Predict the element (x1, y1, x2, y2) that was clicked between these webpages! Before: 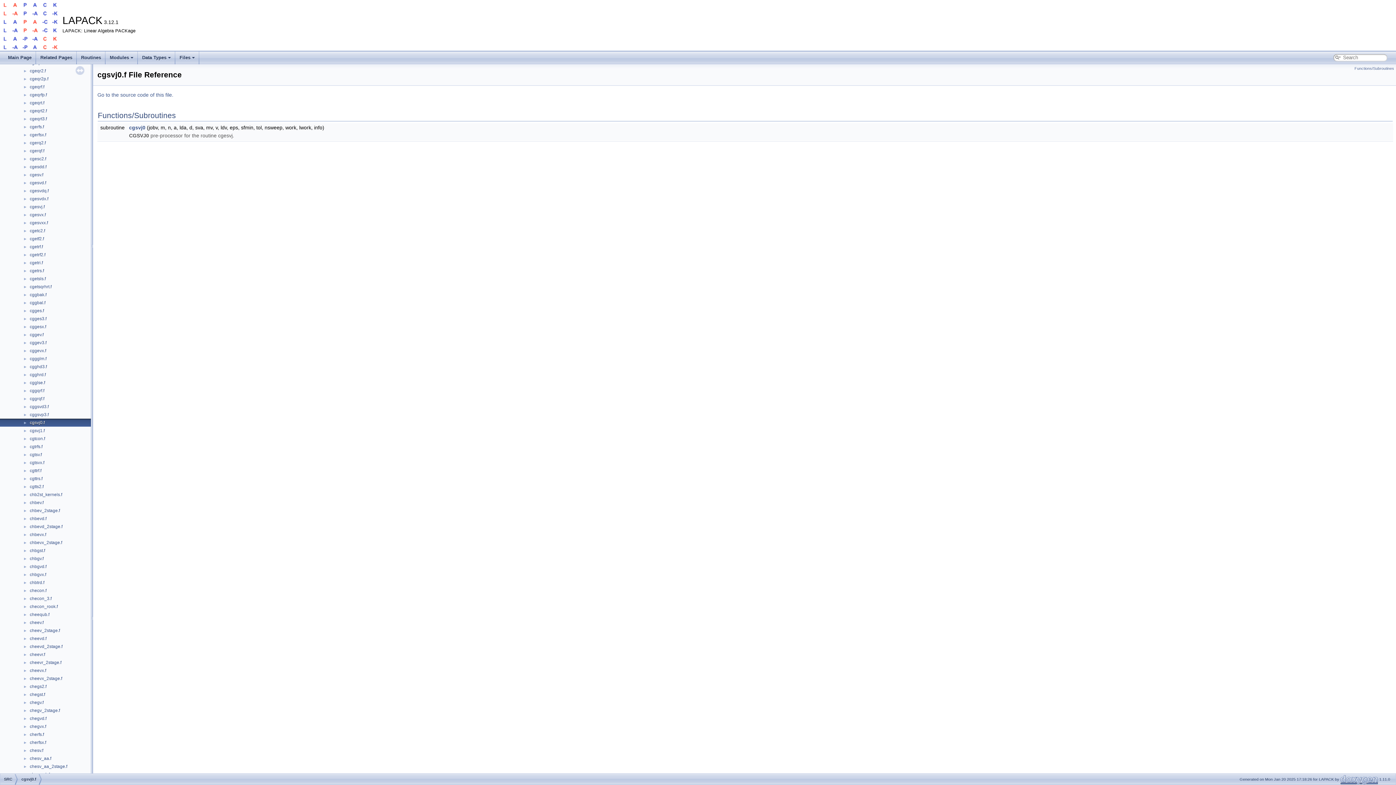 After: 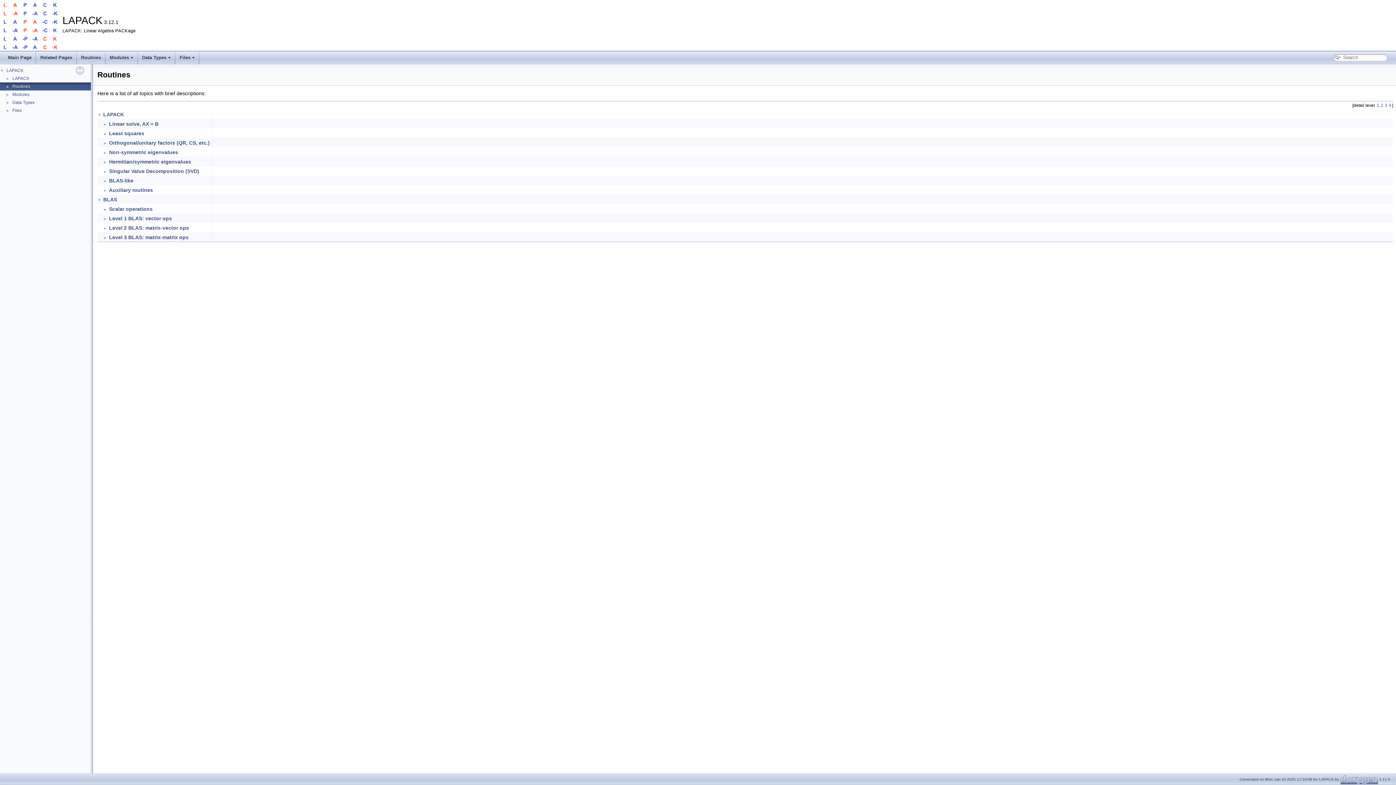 Action: bbox: (76, 51, 105, 64) label: Routines